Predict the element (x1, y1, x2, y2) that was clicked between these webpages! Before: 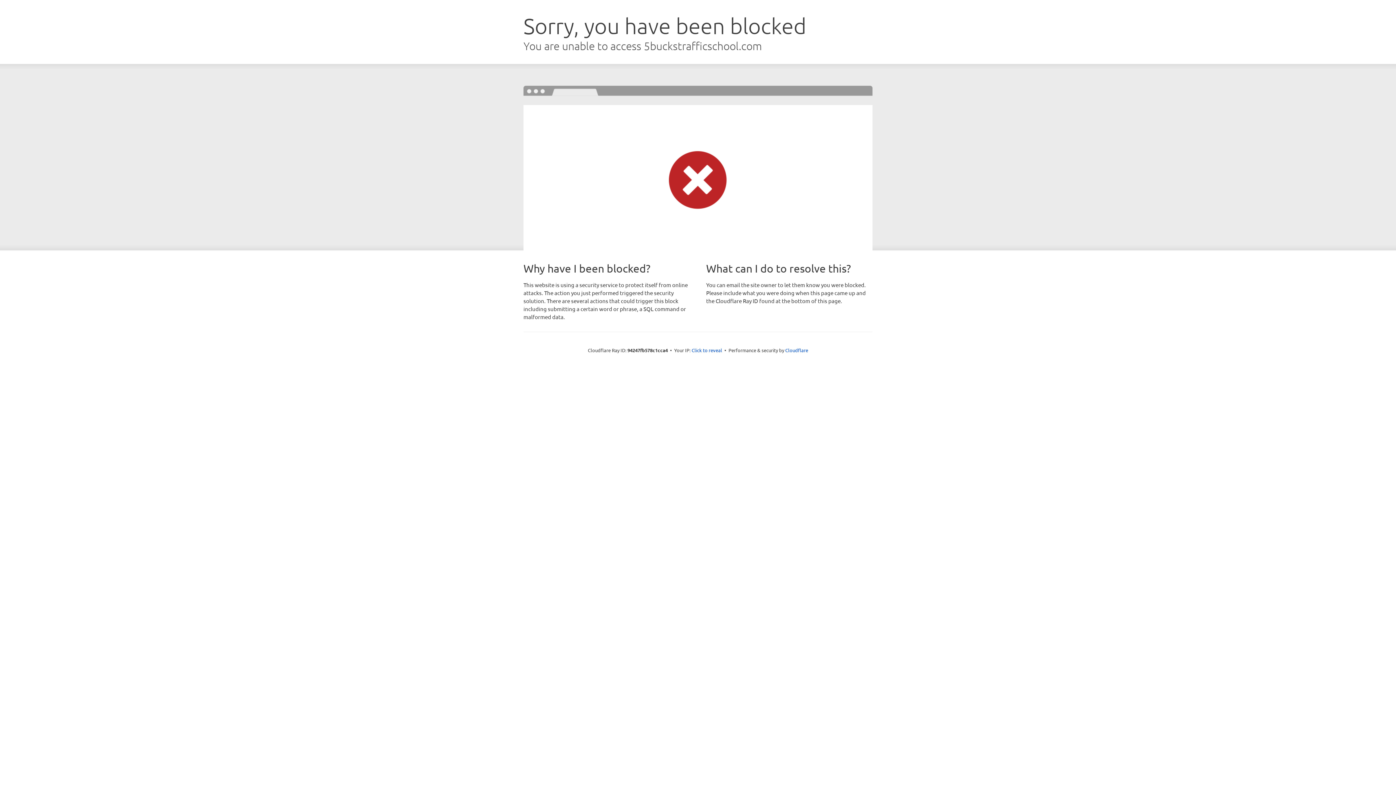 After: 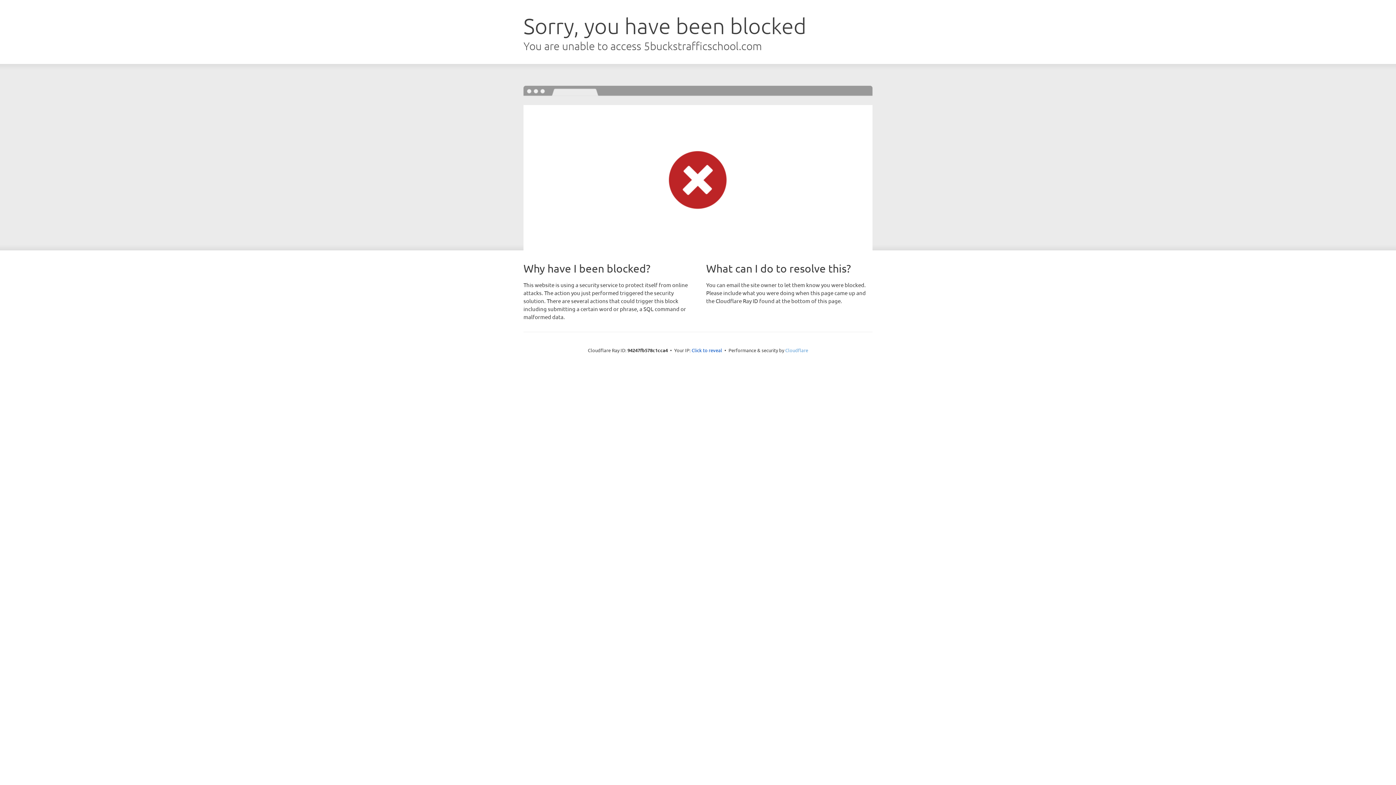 Action: label: Cloudflare bbox: (785, 347, 808, 353)